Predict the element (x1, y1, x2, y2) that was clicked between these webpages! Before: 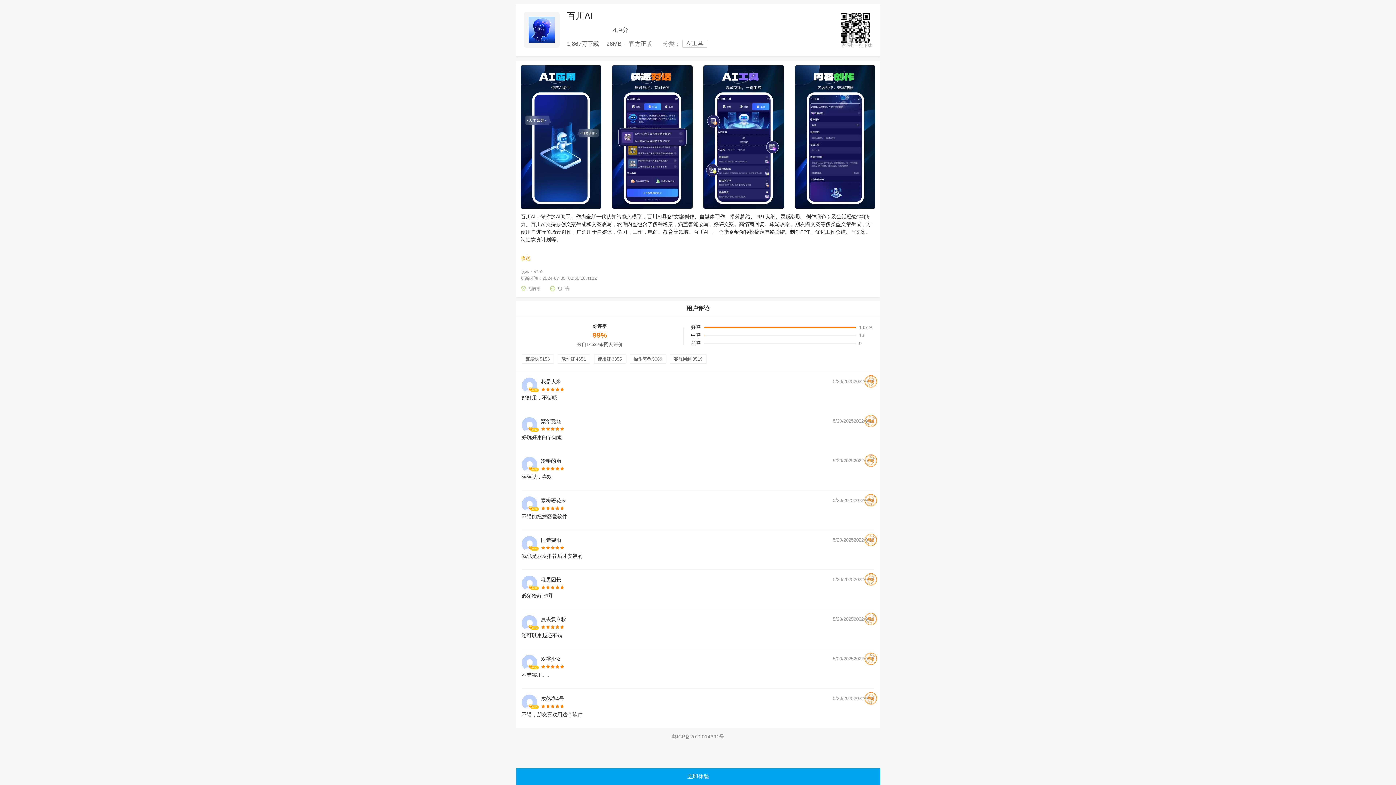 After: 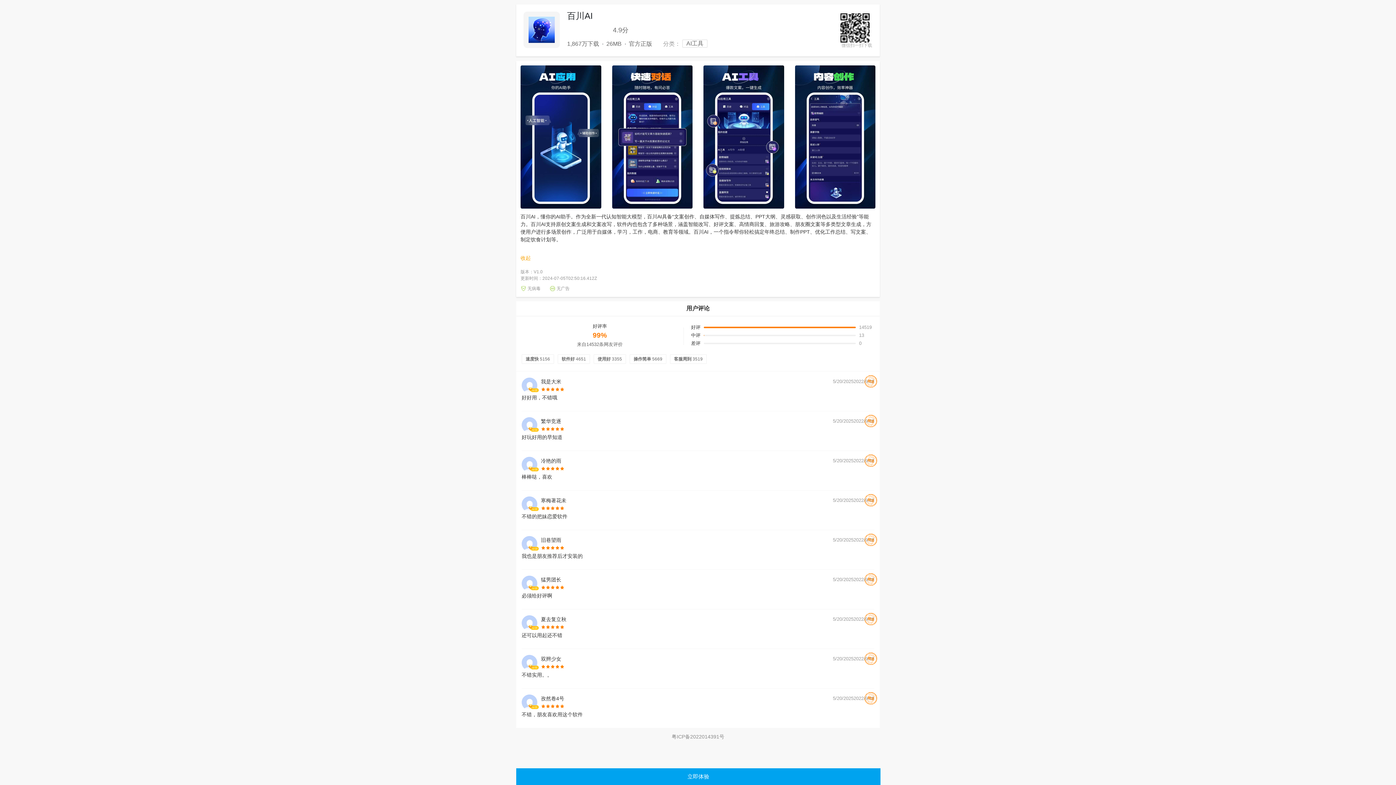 Action: label: 操作简单 5669 bbox: (629, 354, 666, 363)